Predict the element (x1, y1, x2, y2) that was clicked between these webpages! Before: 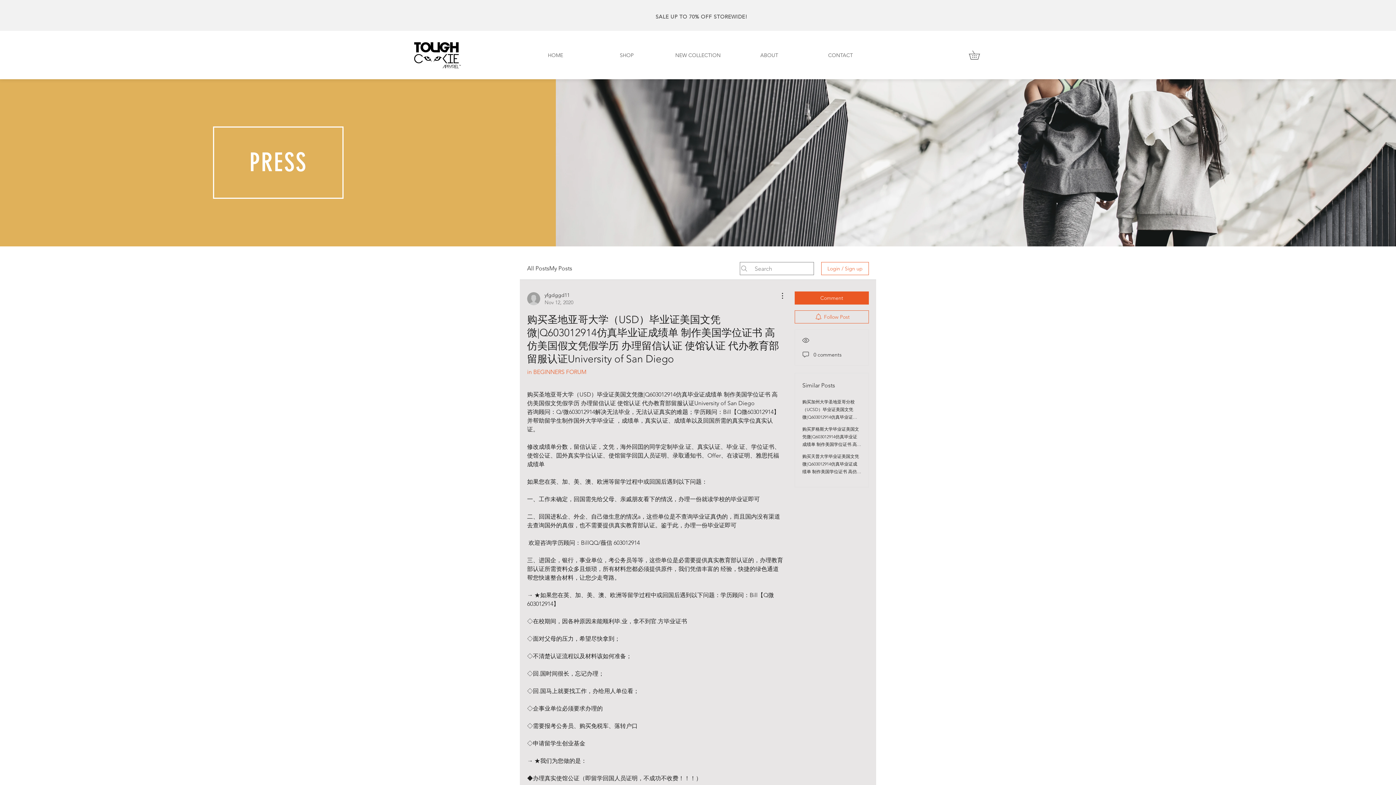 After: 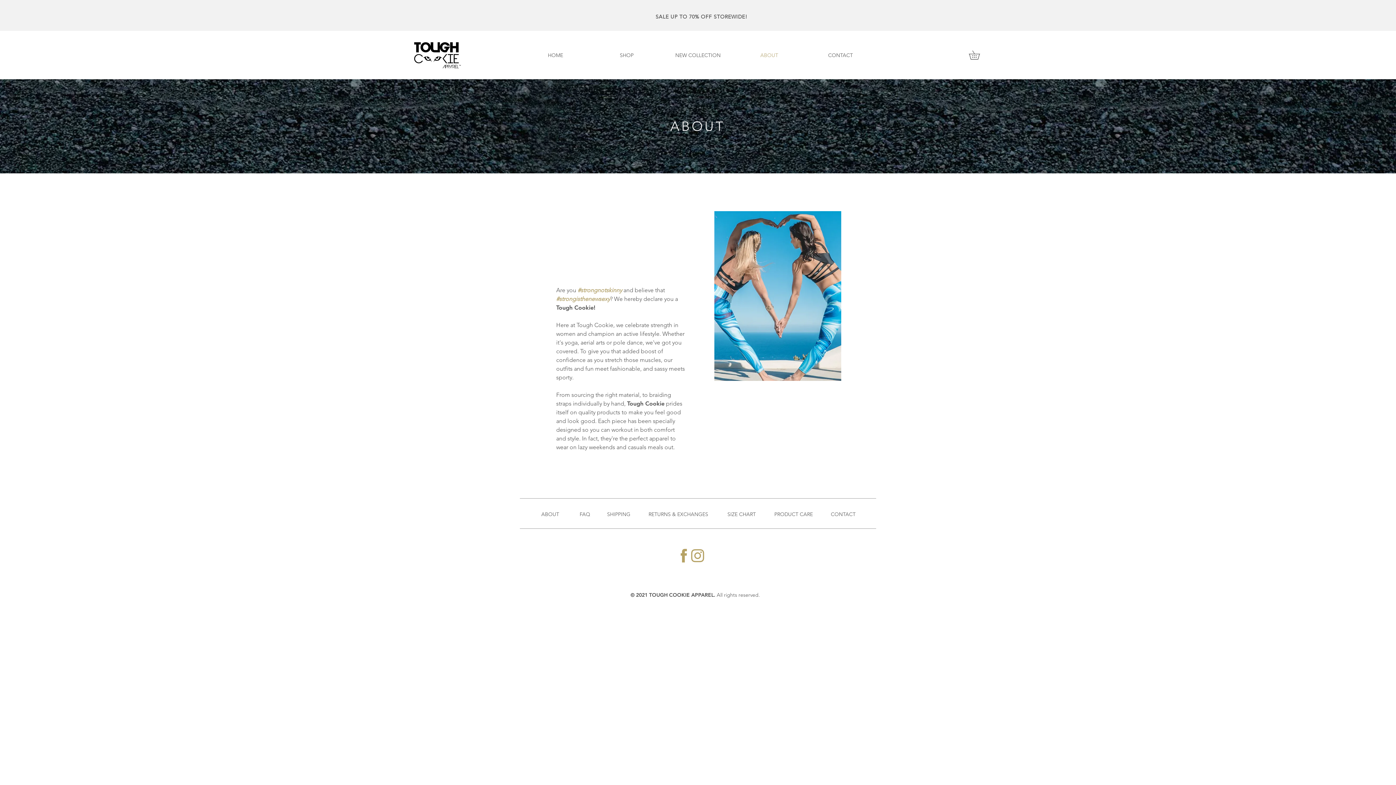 Action: bbox: (733, 46, 805, 64) label: ABOUT